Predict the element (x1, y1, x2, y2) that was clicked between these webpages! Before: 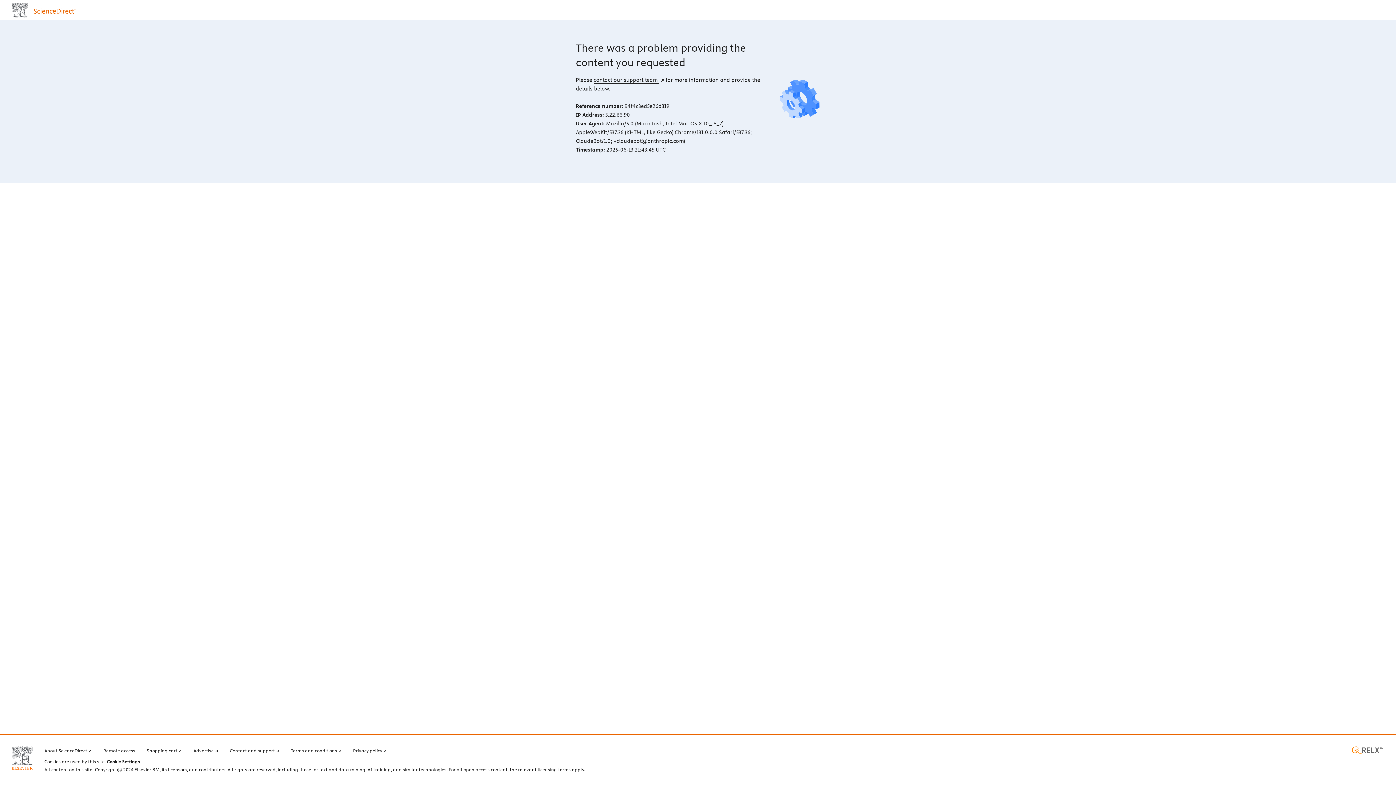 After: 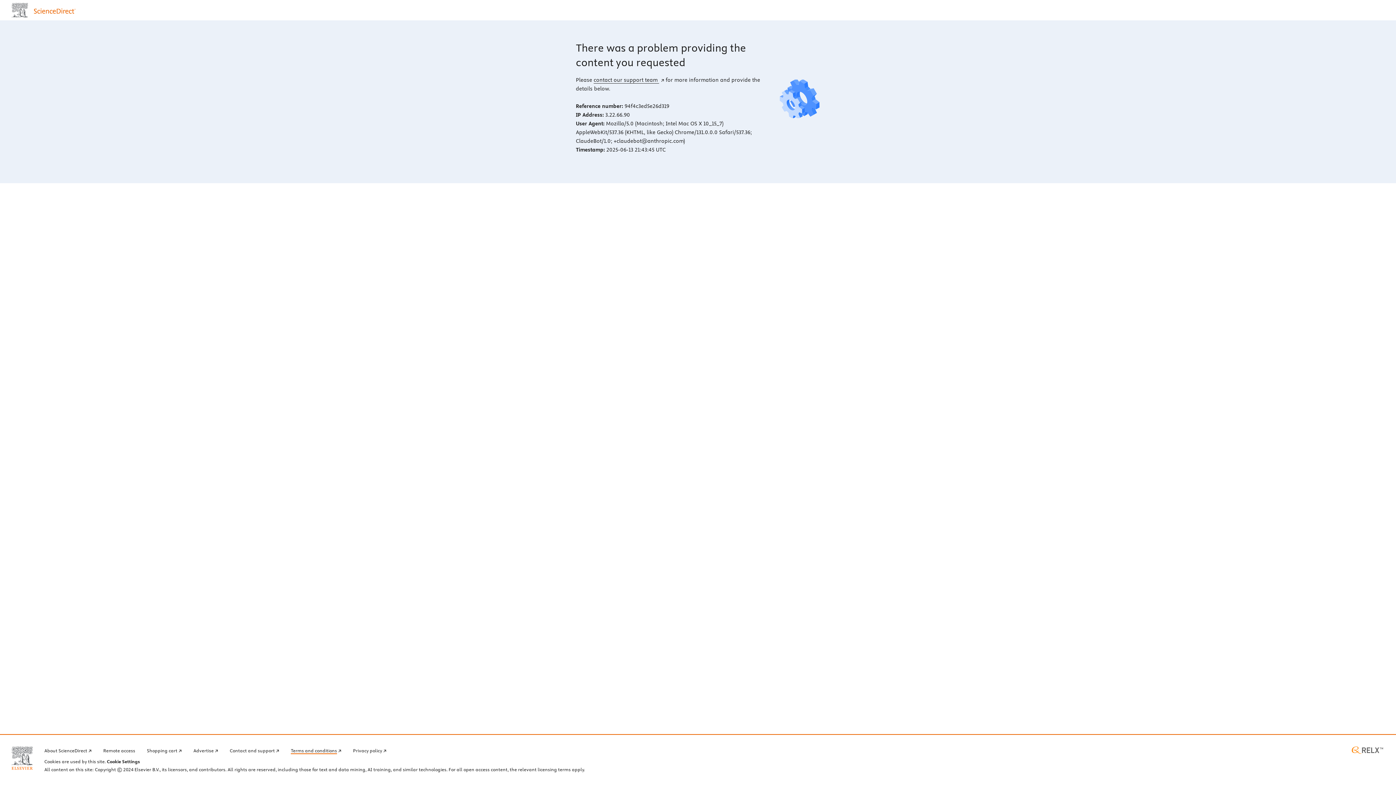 Action: label: Terms and conditions bbox: (290, 746, 341, 754)